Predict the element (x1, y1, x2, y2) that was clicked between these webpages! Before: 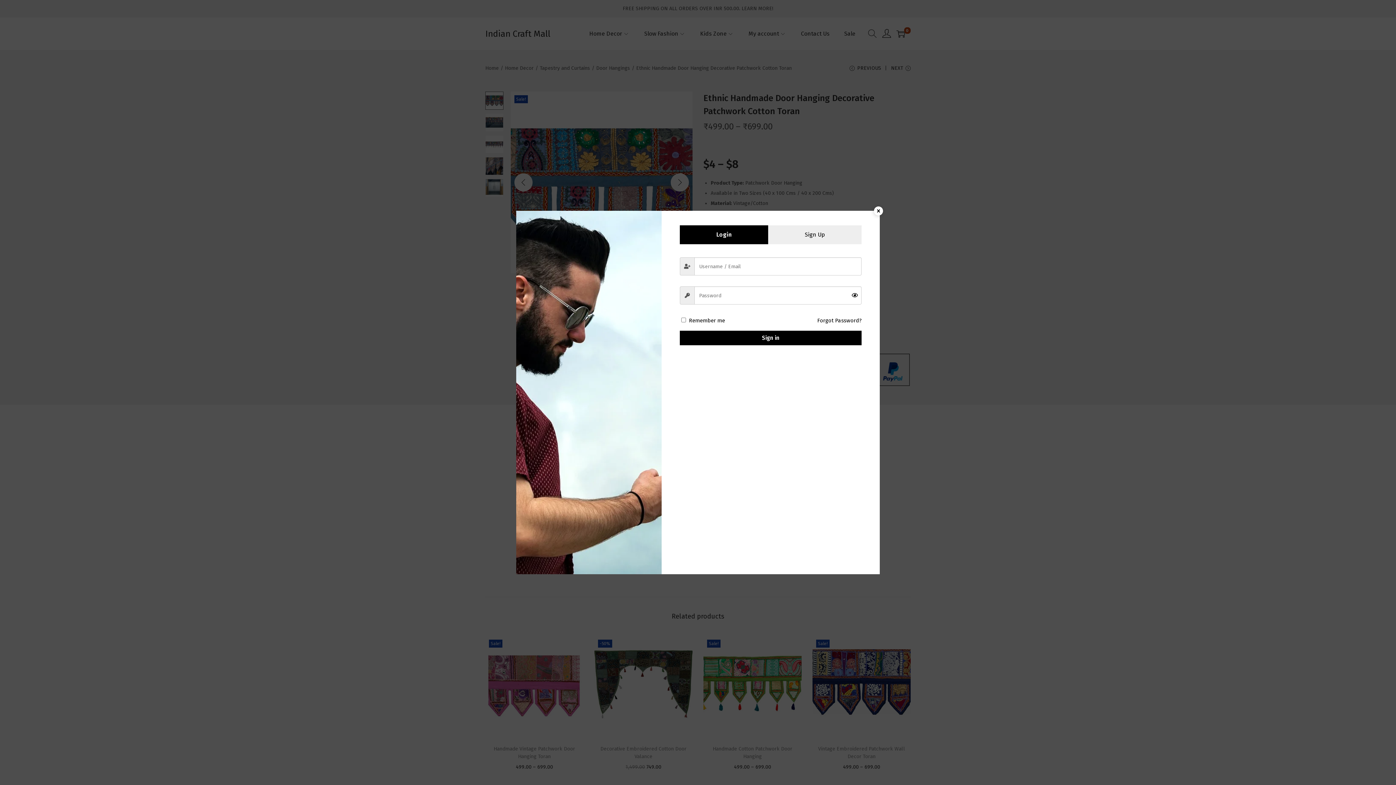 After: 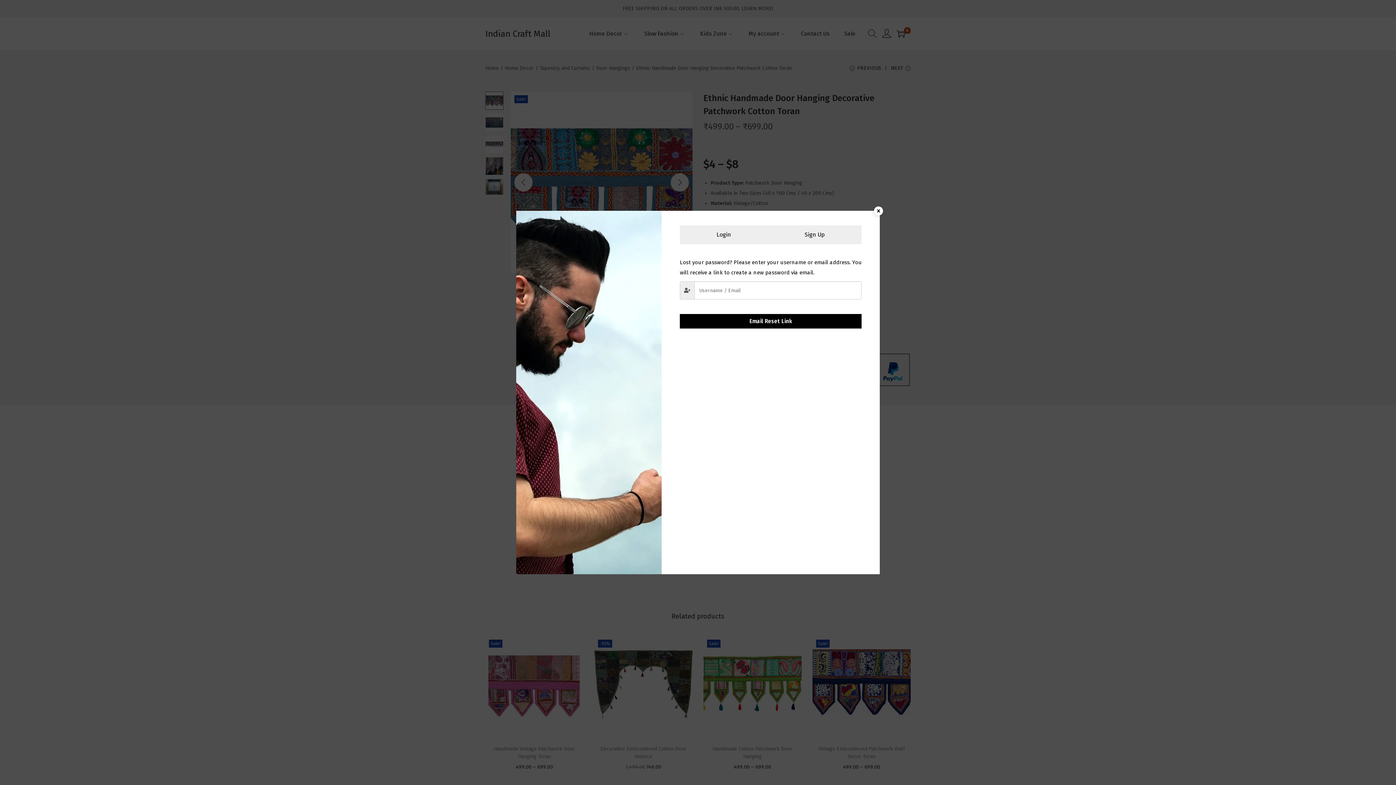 Action: label: Forgot Password? bbox: (817, 315, 861, 325)